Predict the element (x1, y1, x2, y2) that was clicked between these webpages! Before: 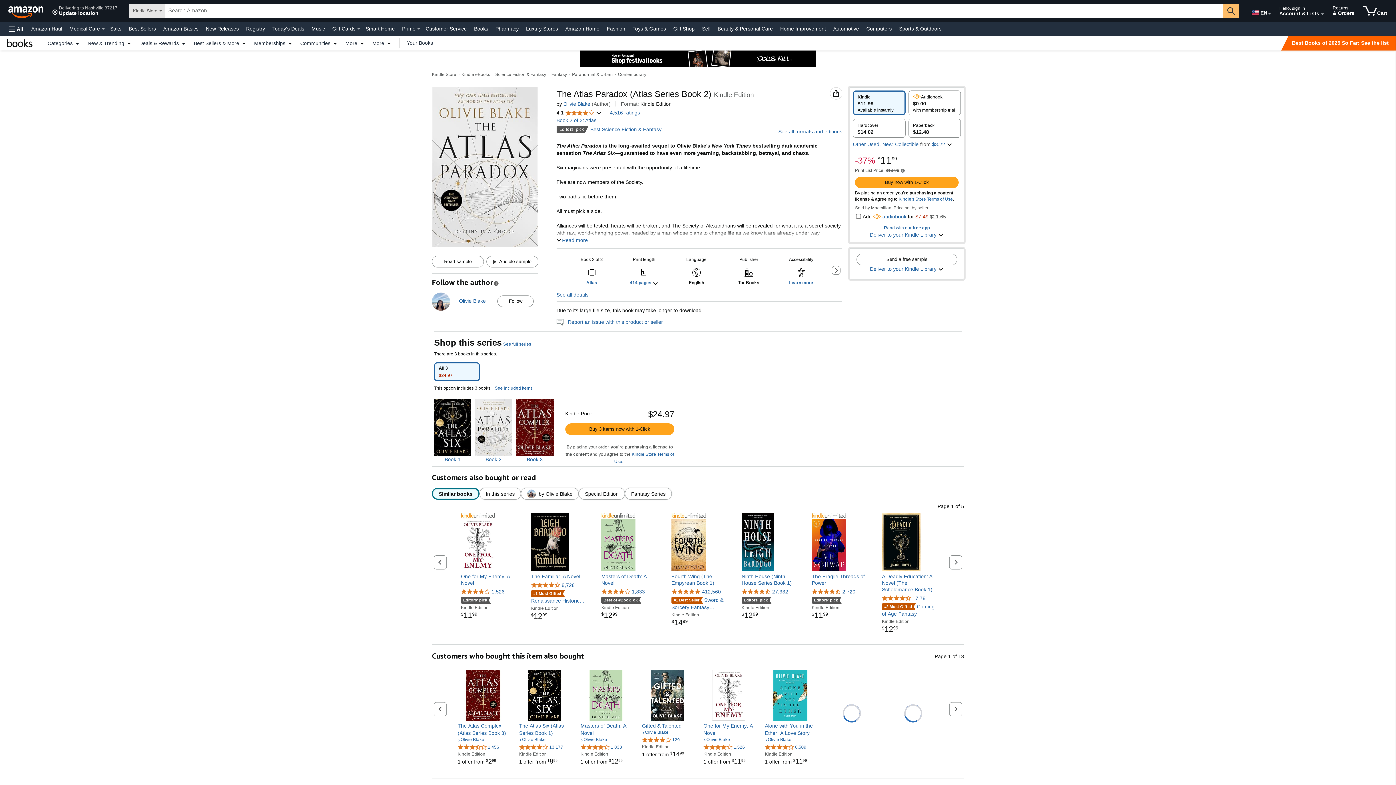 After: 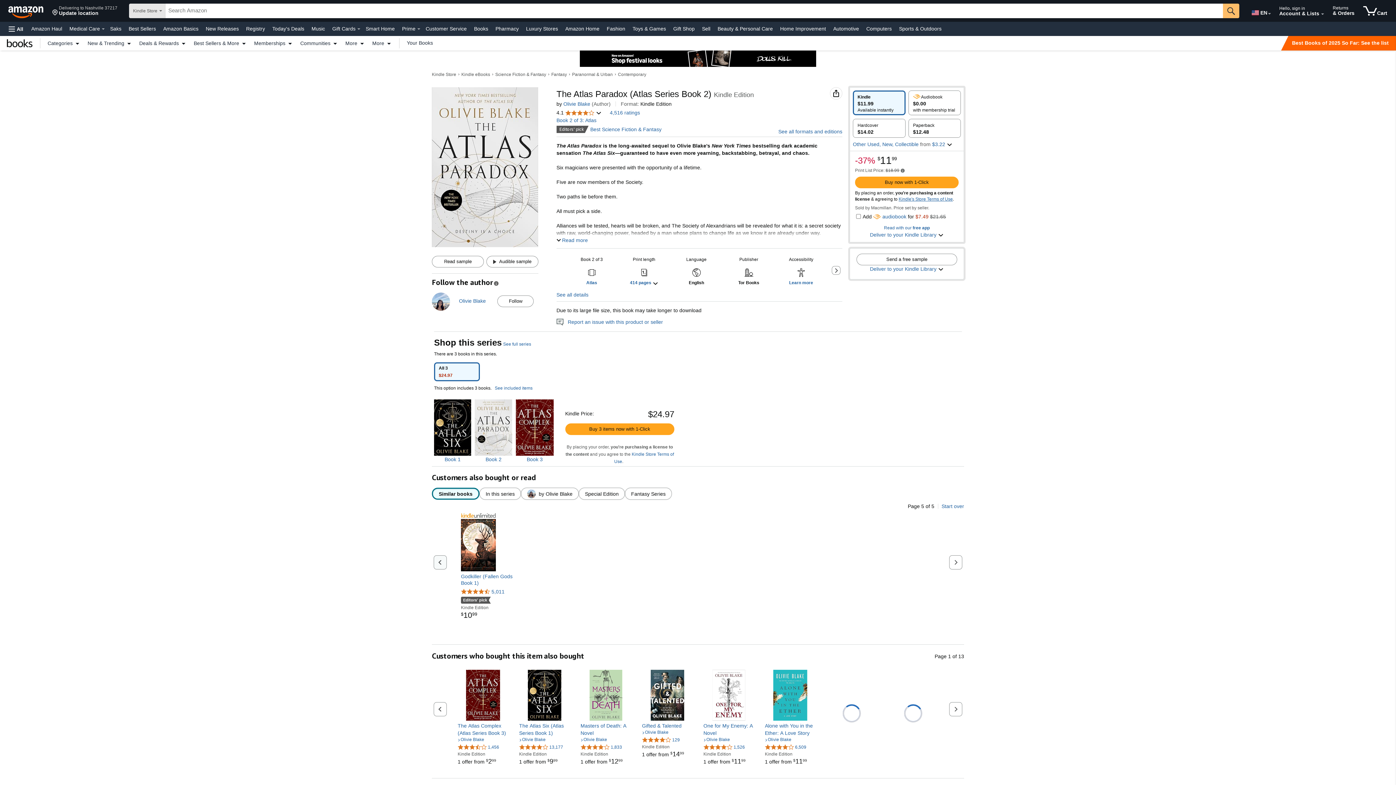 Action: label: Previous page bbox: (433, 555, 446, 569)